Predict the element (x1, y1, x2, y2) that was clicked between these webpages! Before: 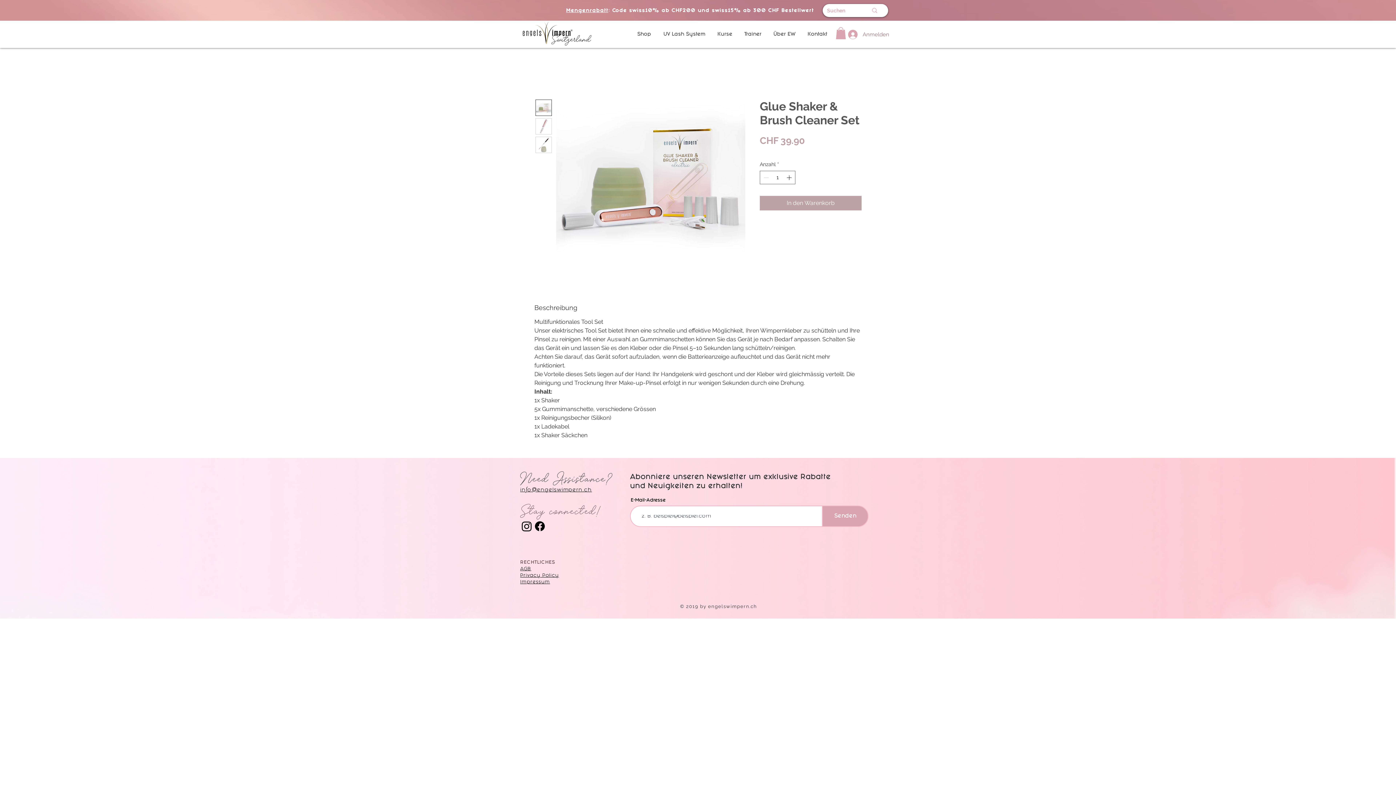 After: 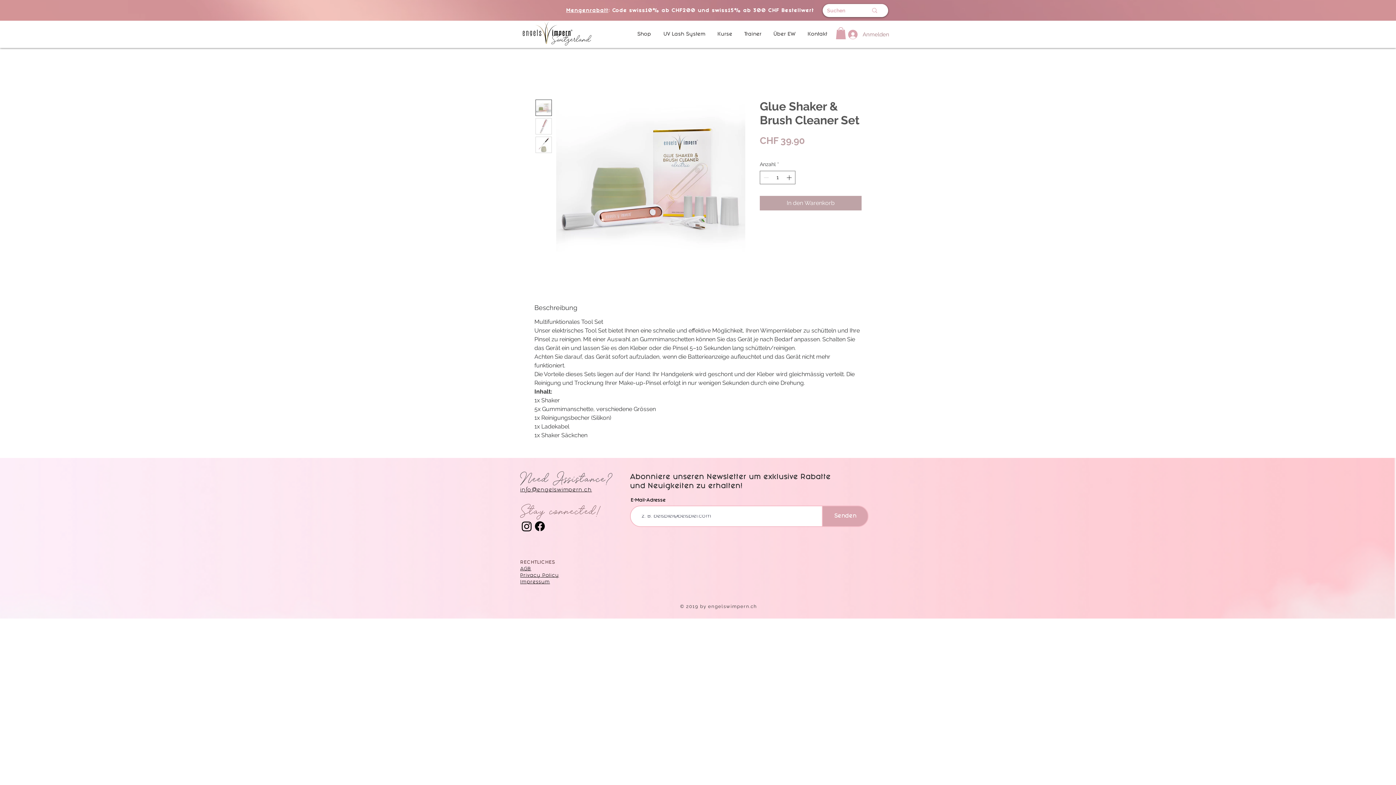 Action: label: Facebook      bbox: (533, 520, 546, 533)